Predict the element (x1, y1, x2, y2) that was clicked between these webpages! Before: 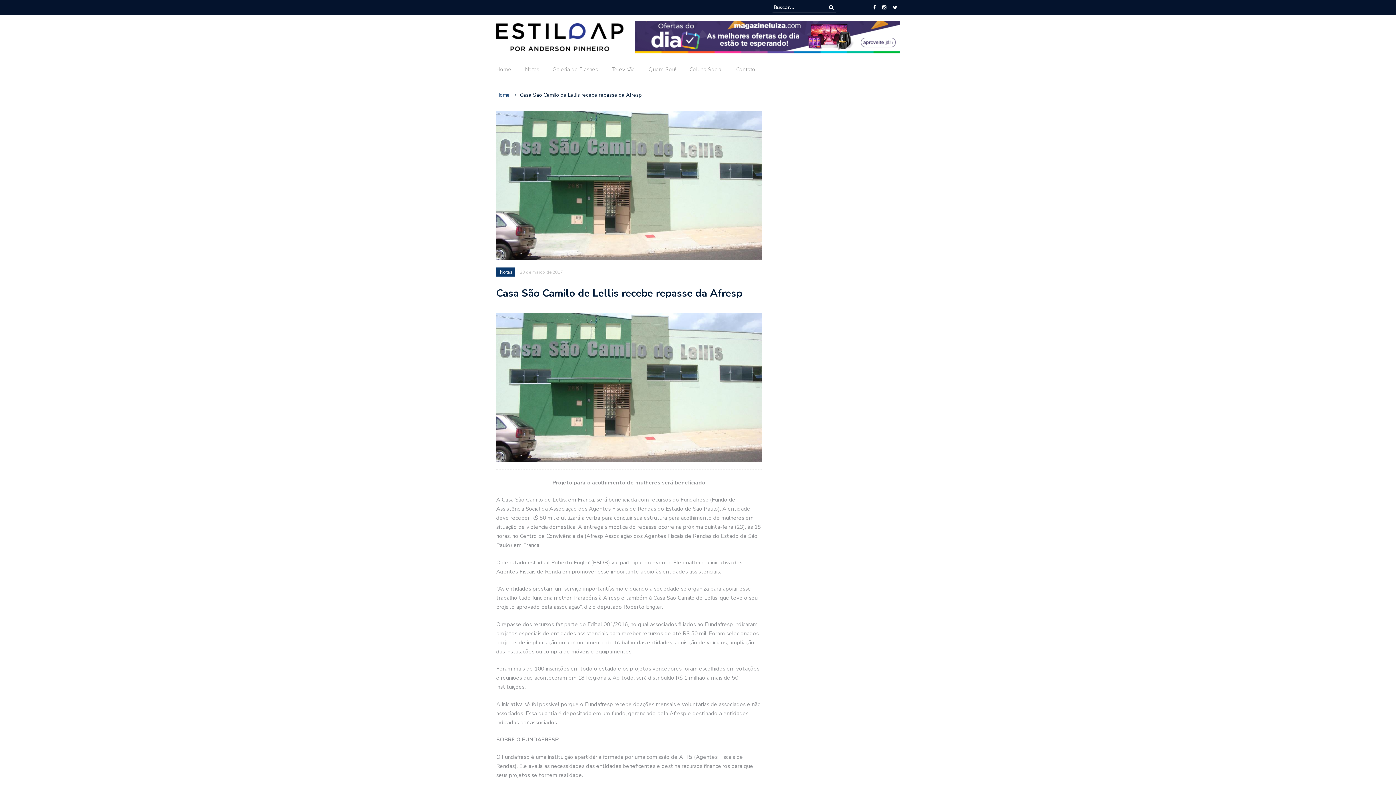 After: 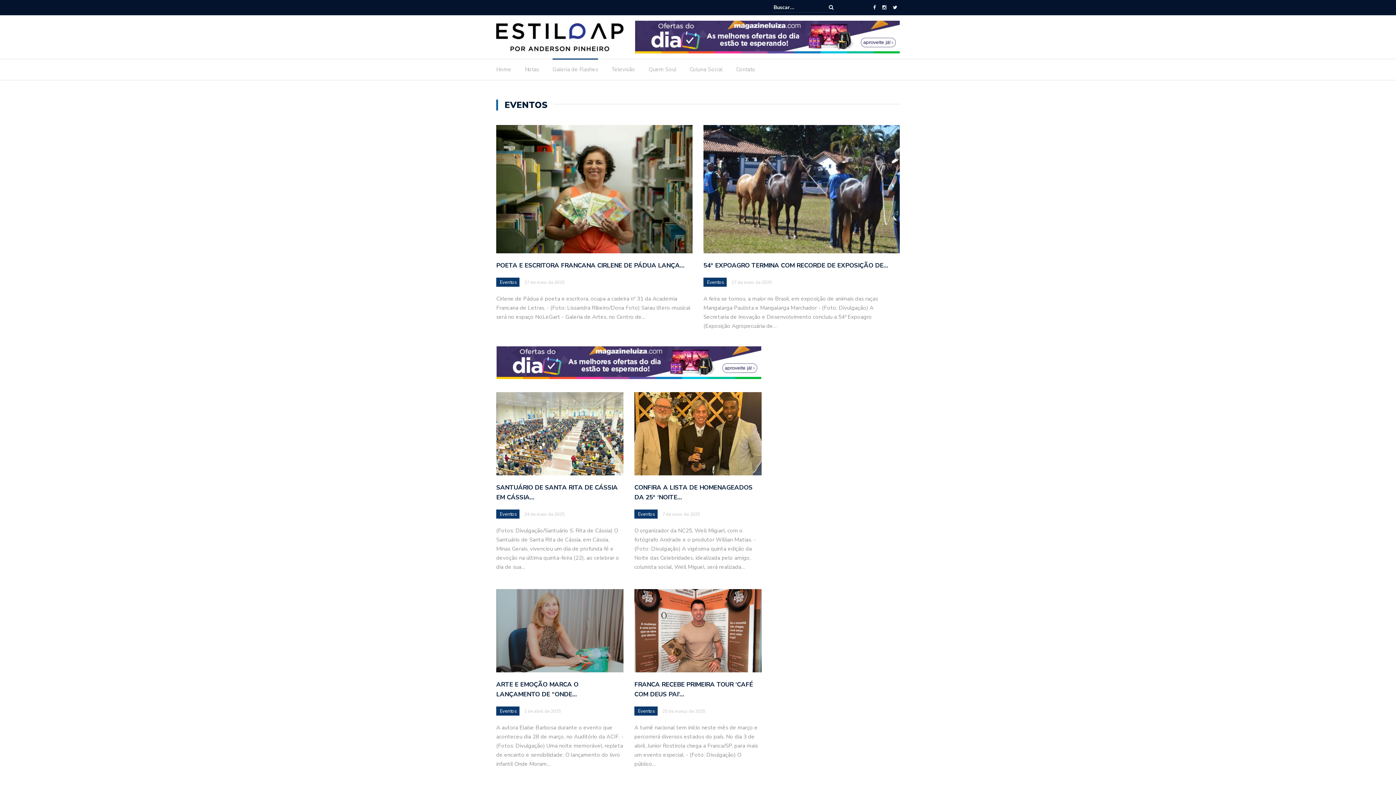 Action: bbox: (552, 64, 598, 77) label: Galeria de Flashes